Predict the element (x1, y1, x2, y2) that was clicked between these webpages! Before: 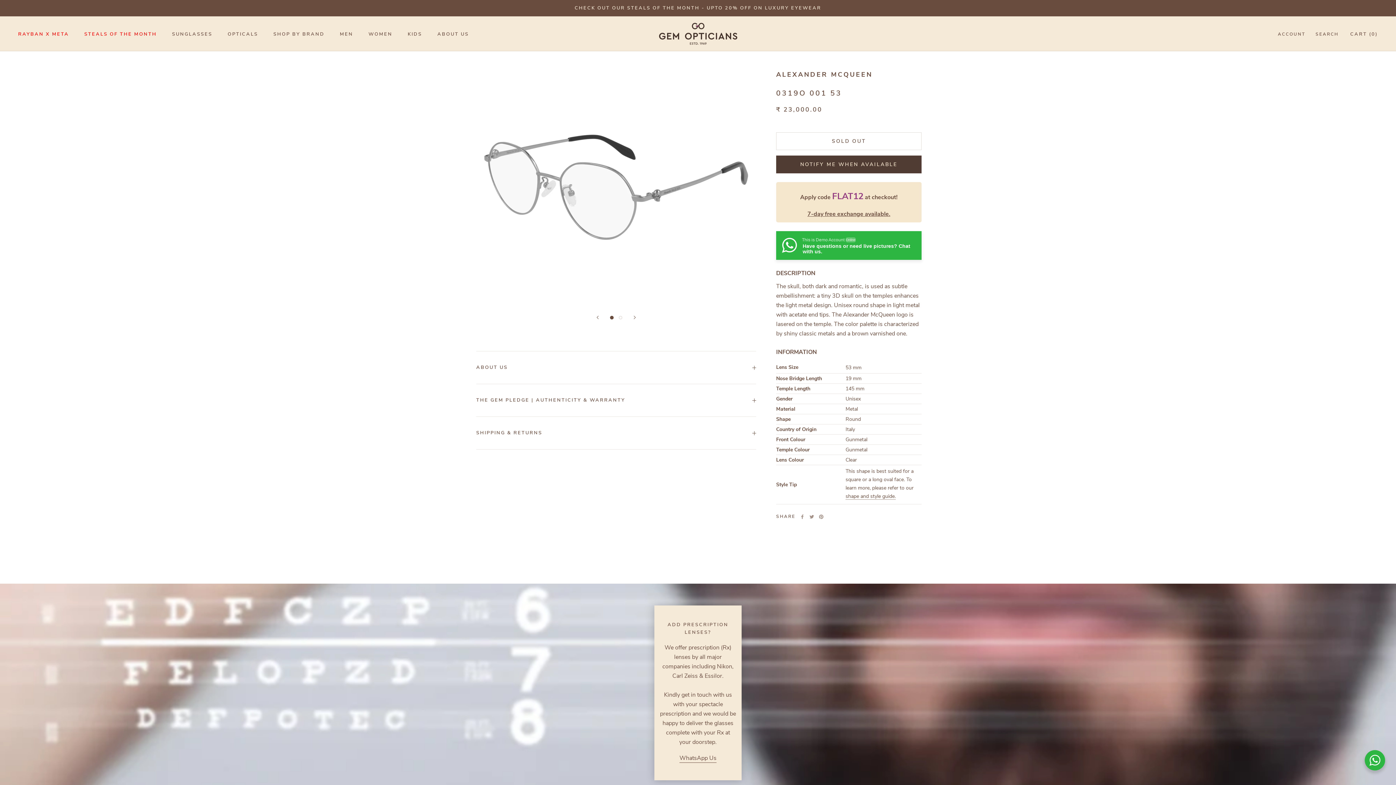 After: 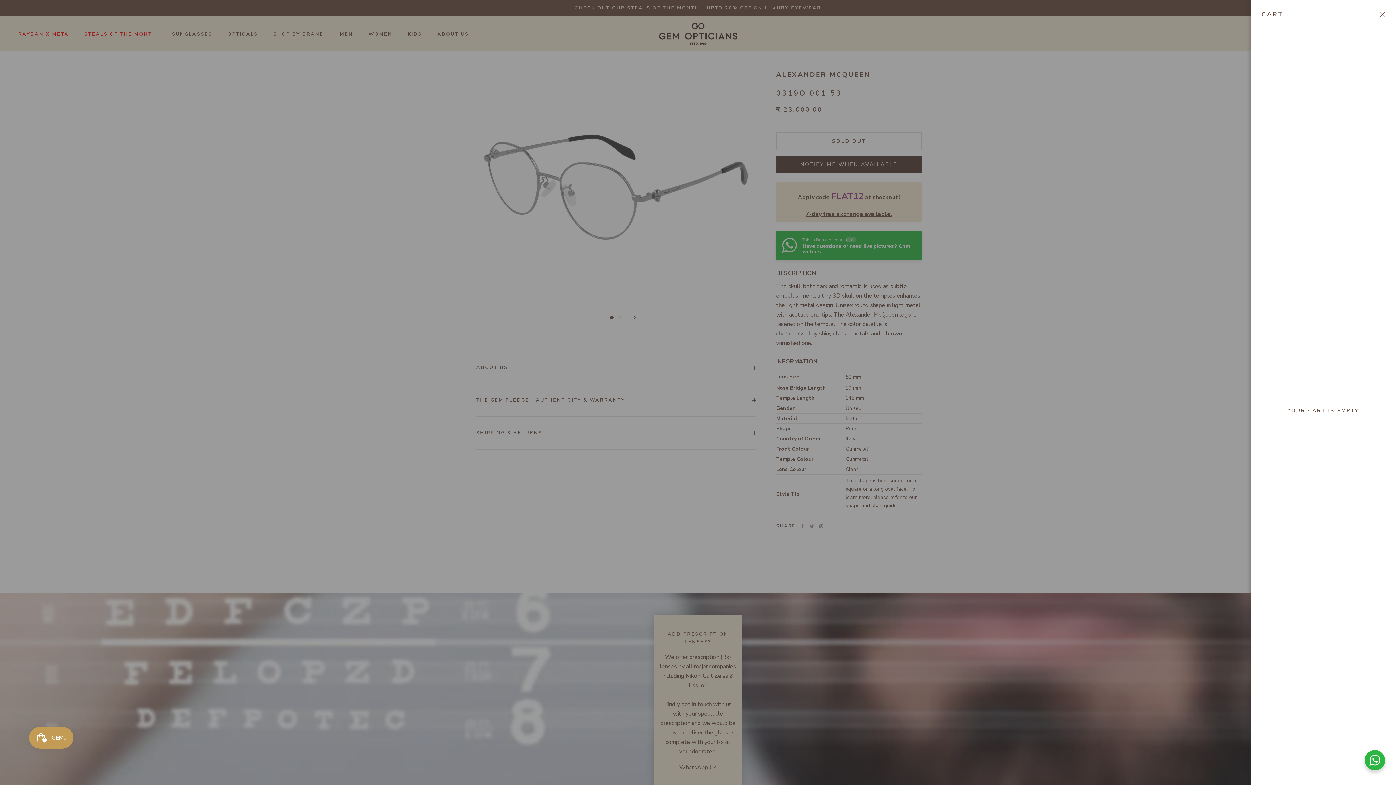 Action: label: Open cart bbox: (1350, 30, 1378, 37)